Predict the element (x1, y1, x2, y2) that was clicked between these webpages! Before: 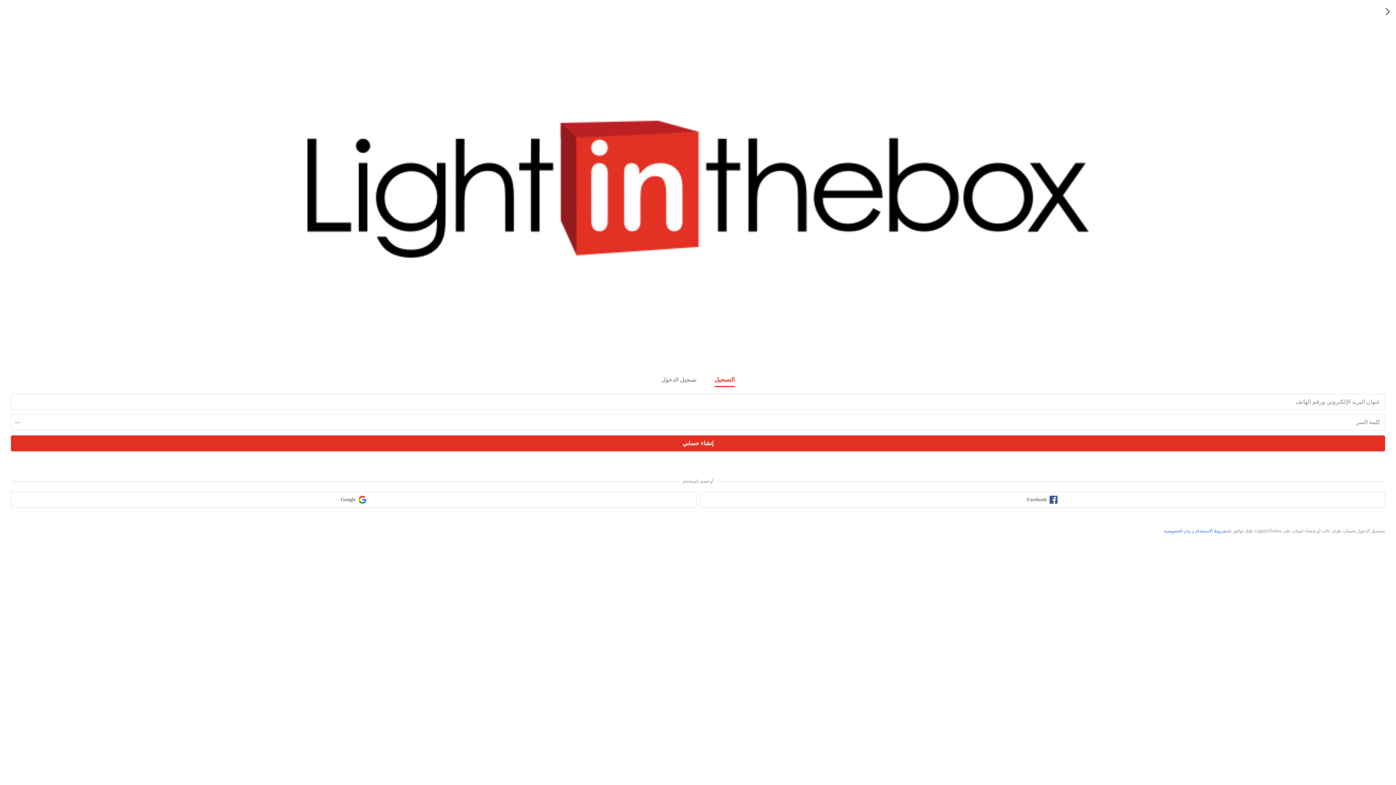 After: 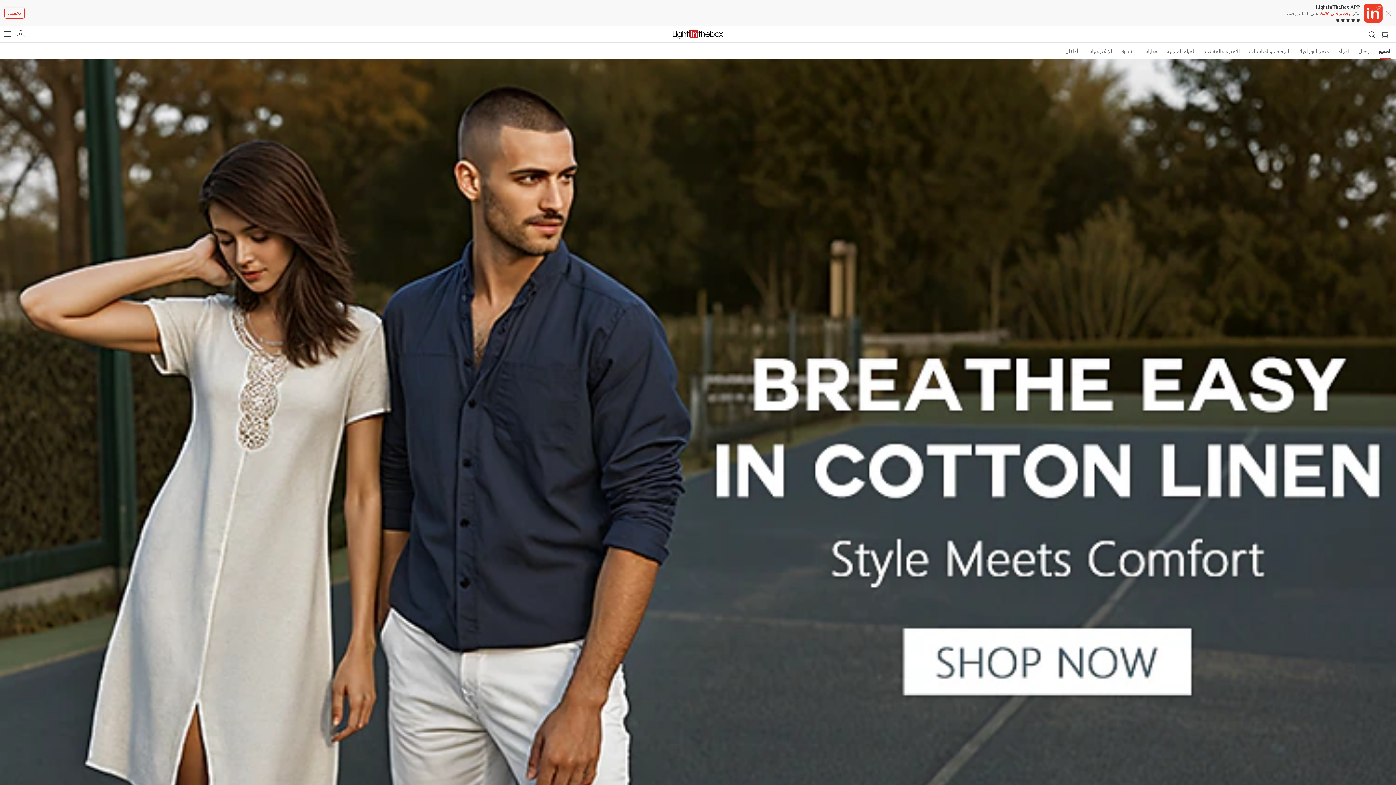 Action: bbox: (1383, 7, 1392, 16) label: back icon